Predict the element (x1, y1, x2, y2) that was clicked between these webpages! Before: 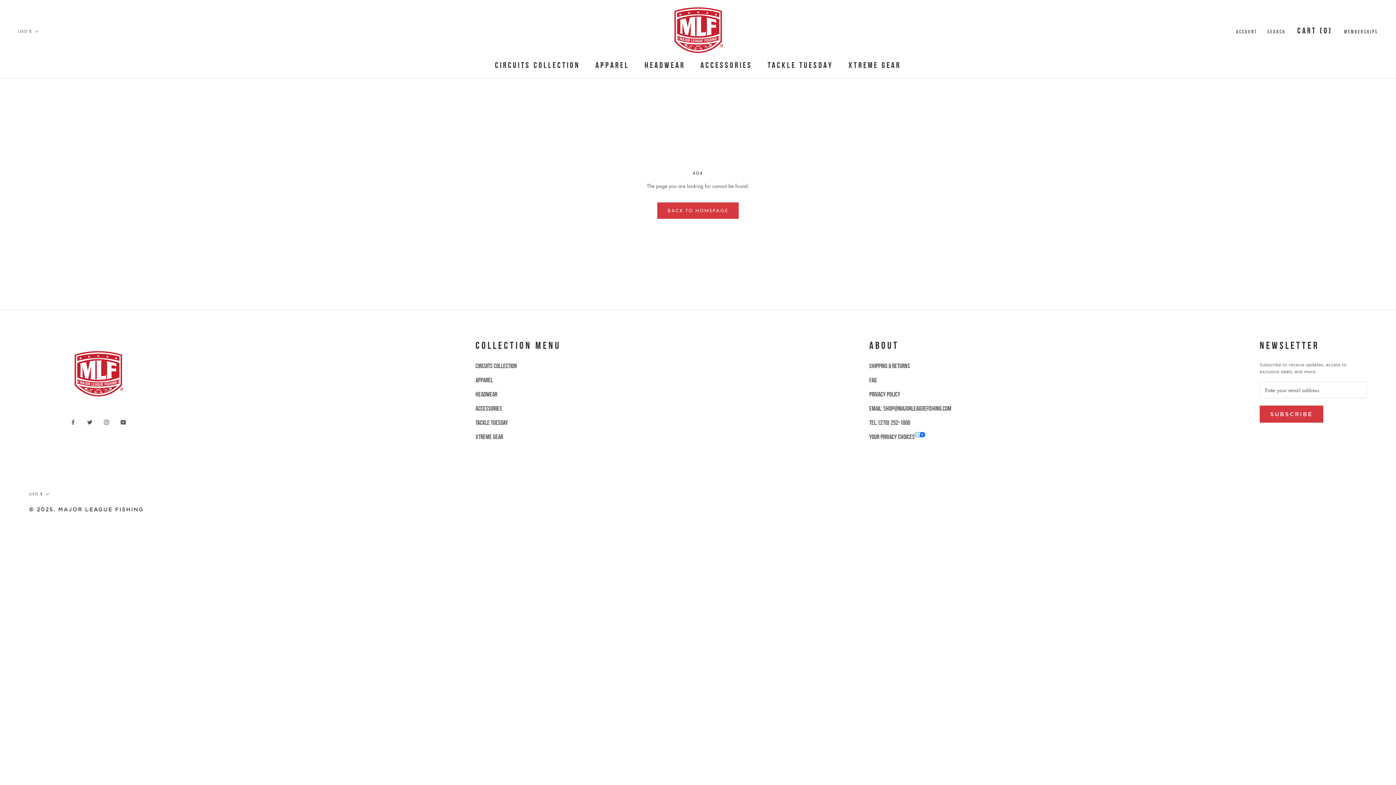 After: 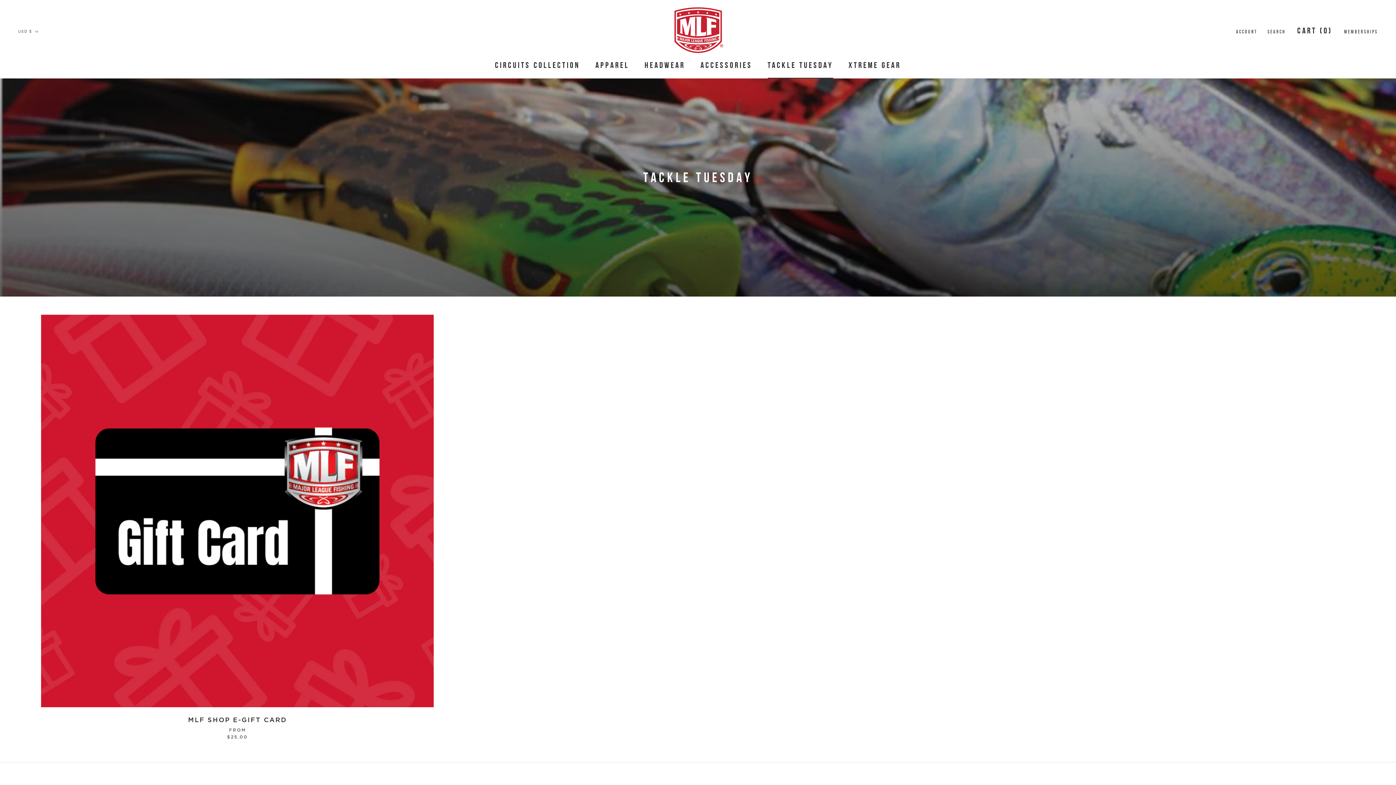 Action: label: TACKLE TUESDAY
TACKLE TUESDAY bbox: (767, 60, 833, 69)